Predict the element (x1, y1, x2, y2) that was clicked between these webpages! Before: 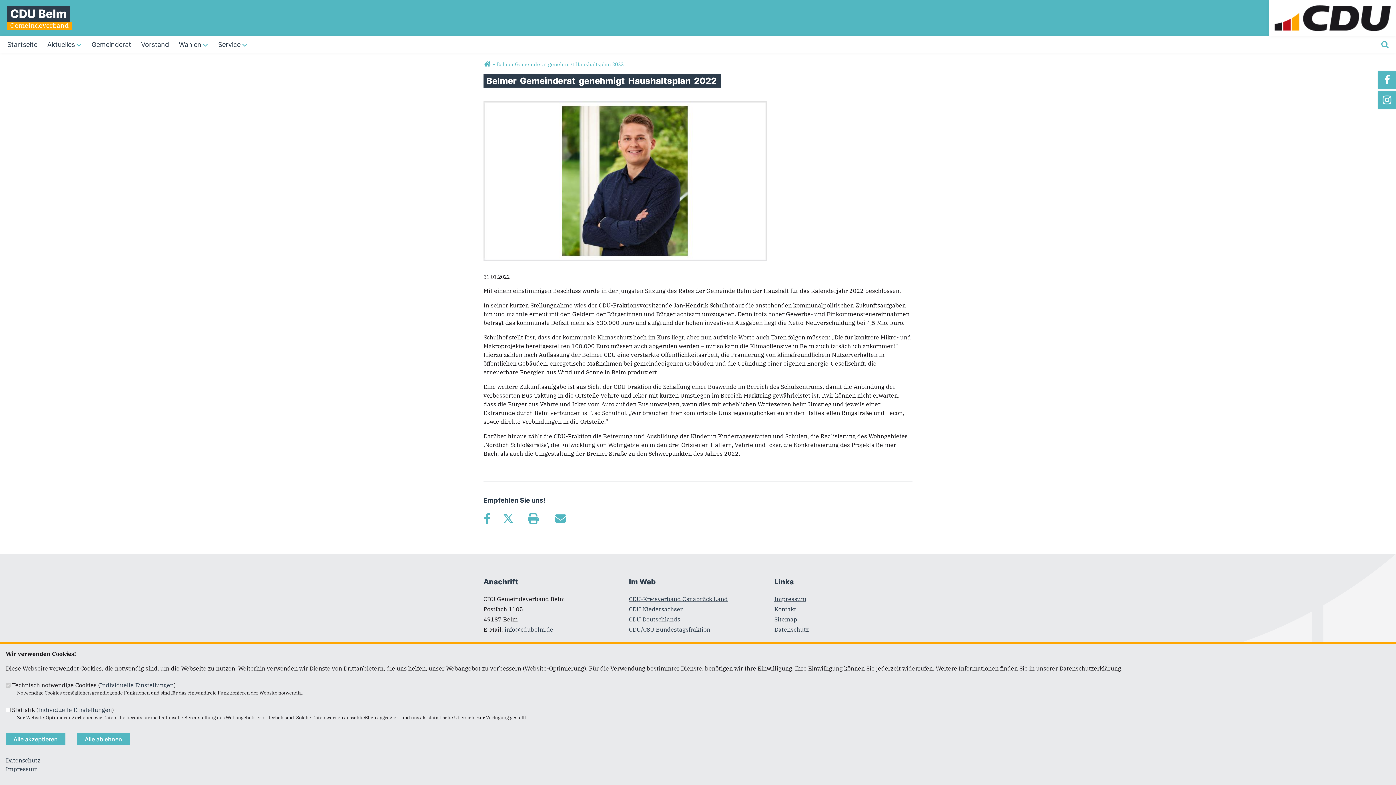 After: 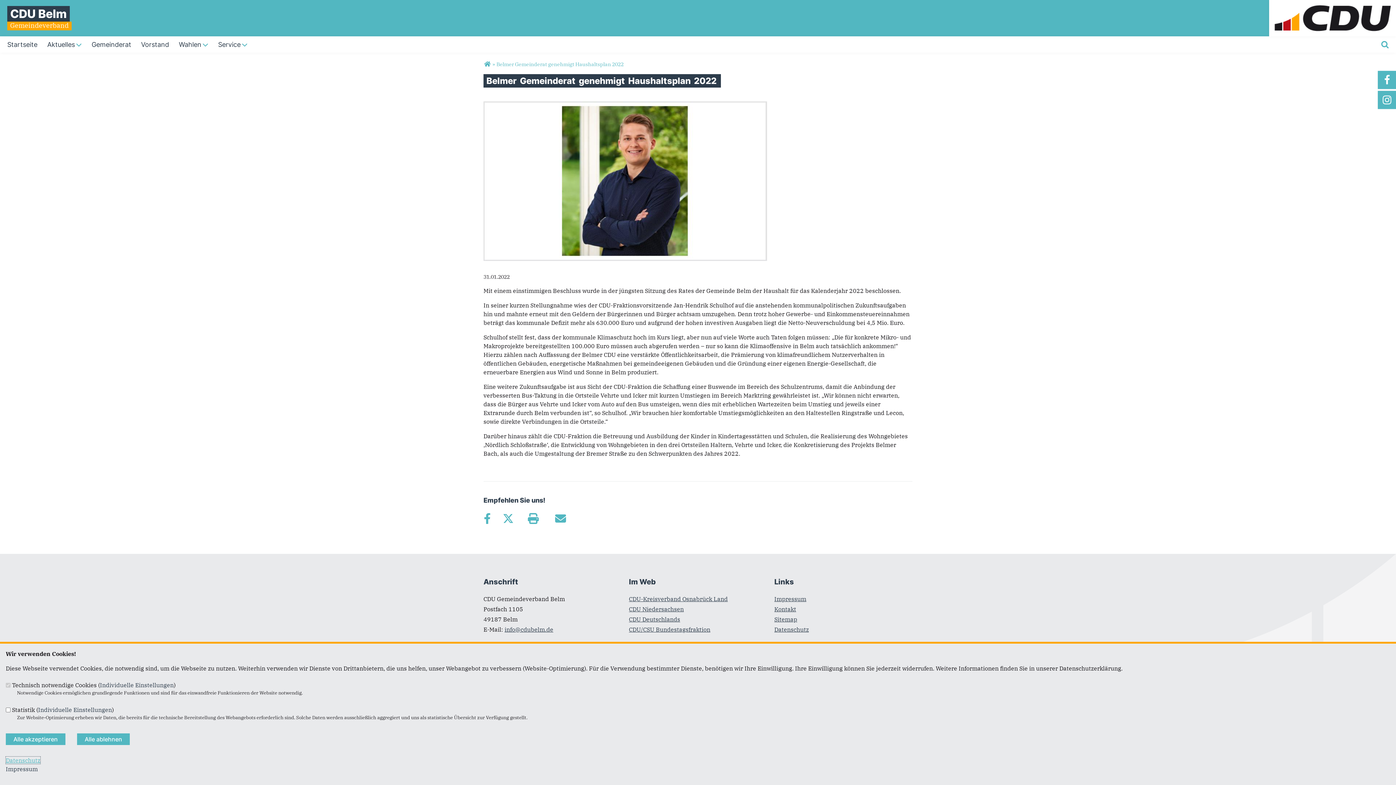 Action: bbox: (5, 757, 40, 764) label: Datenschutz